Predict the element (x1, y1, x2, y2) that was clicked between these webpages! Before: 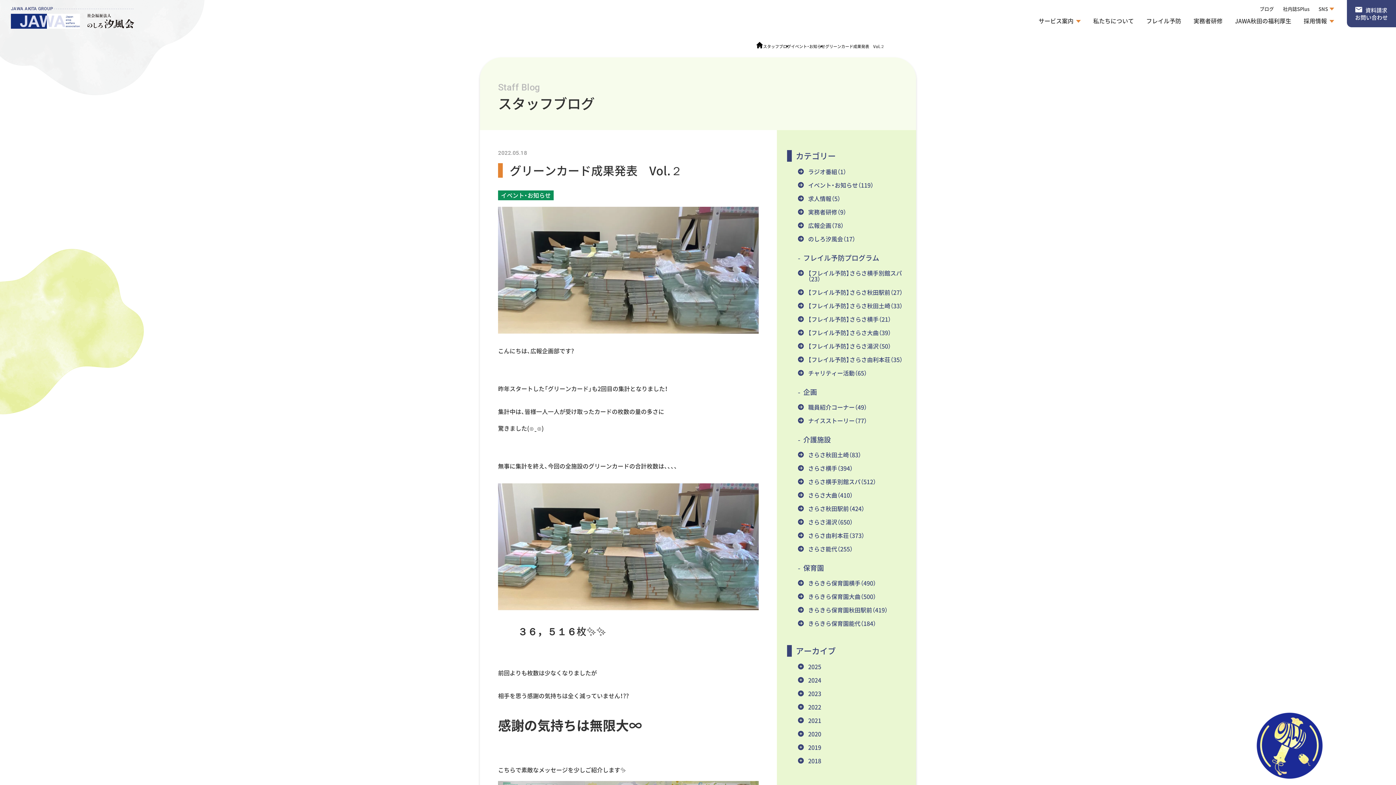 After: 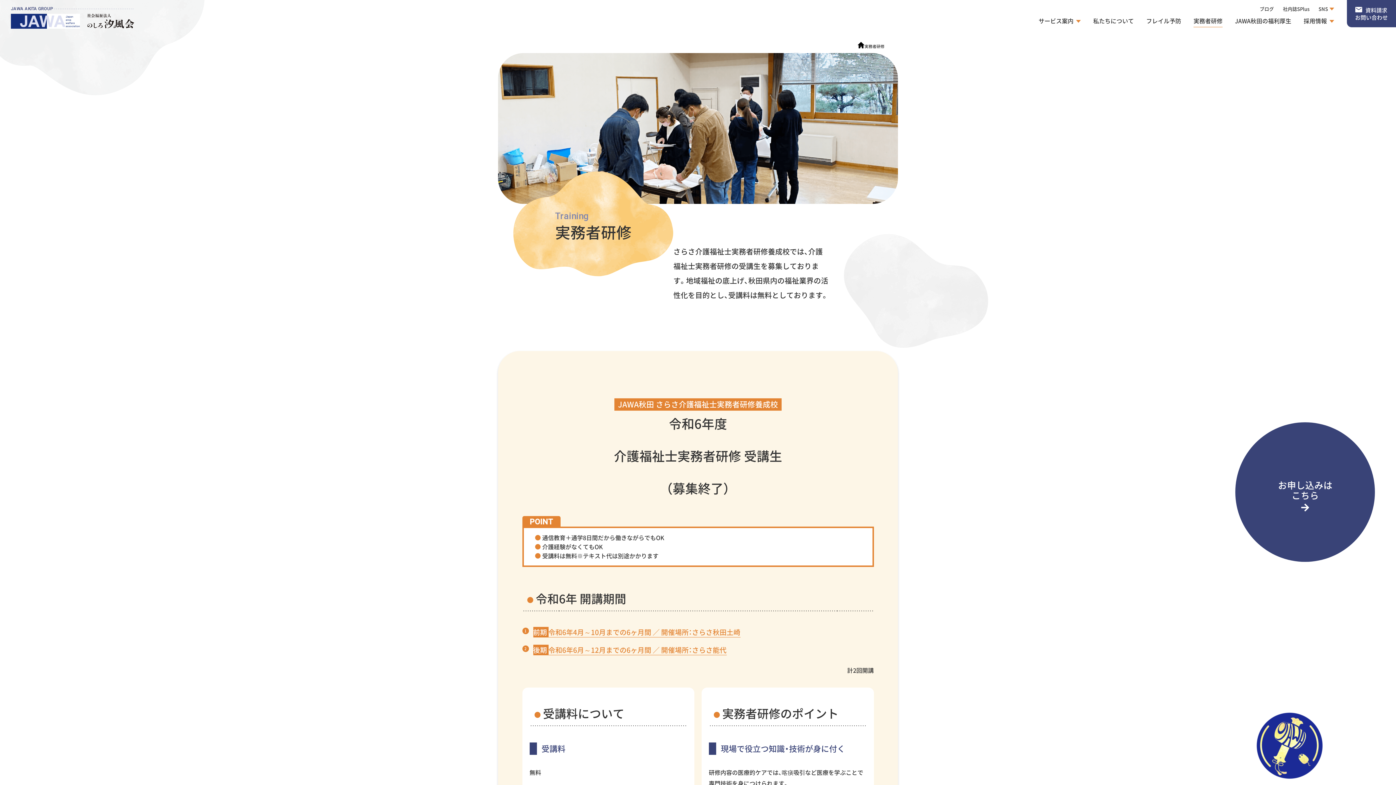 Action: bbox: (1187, 14, 1229, 30) label: 実務者研修